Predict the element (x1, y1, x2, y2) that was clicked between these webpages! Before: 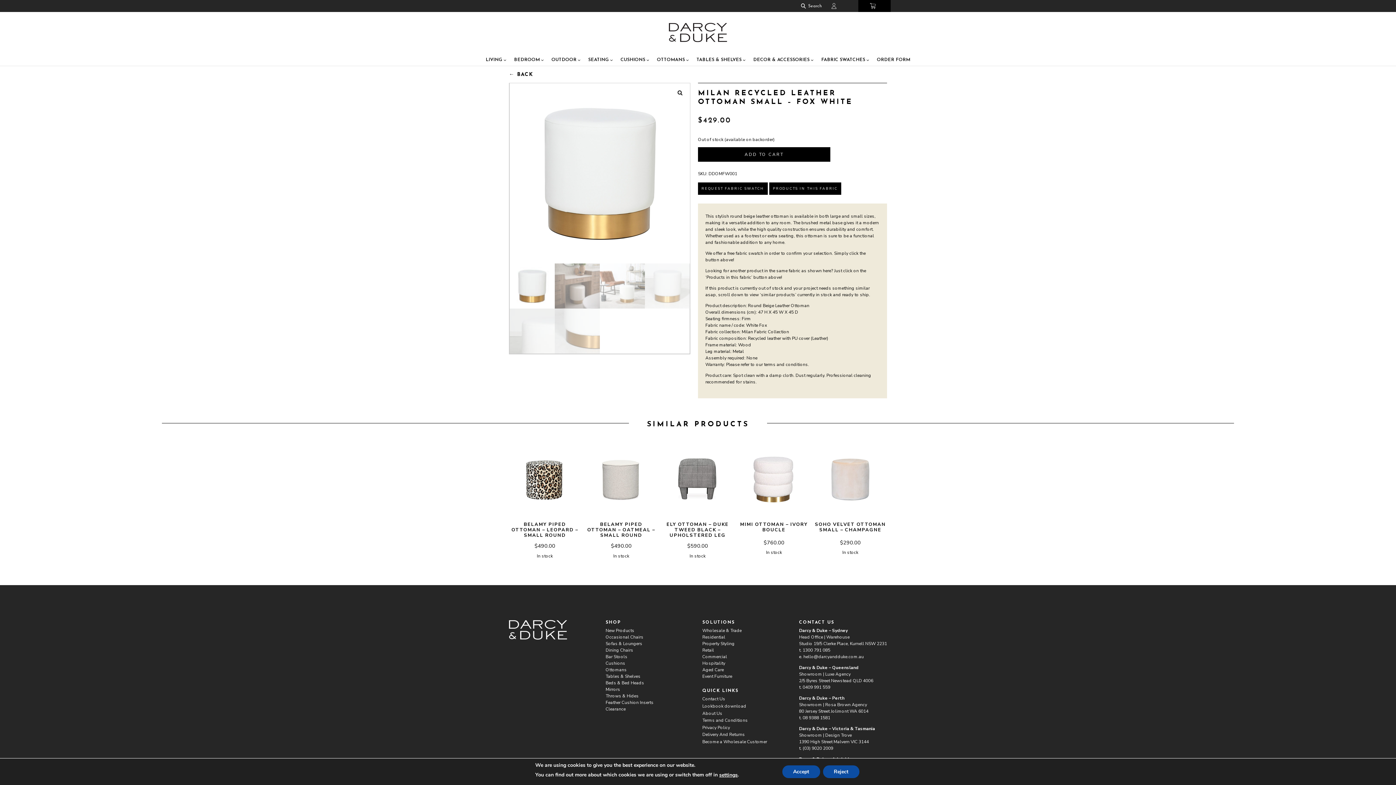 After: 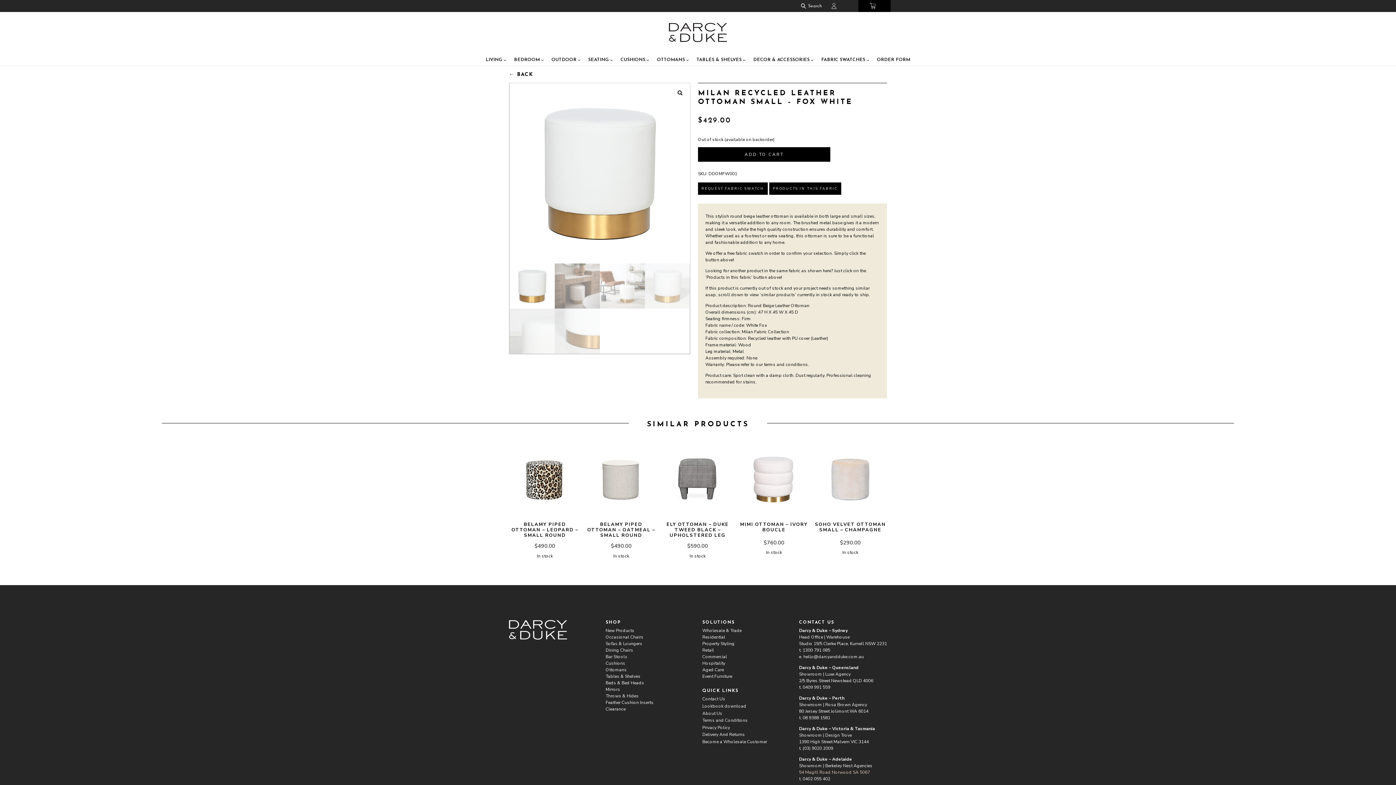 Action: bbox: (782, 765, 820, 778) label: Accept